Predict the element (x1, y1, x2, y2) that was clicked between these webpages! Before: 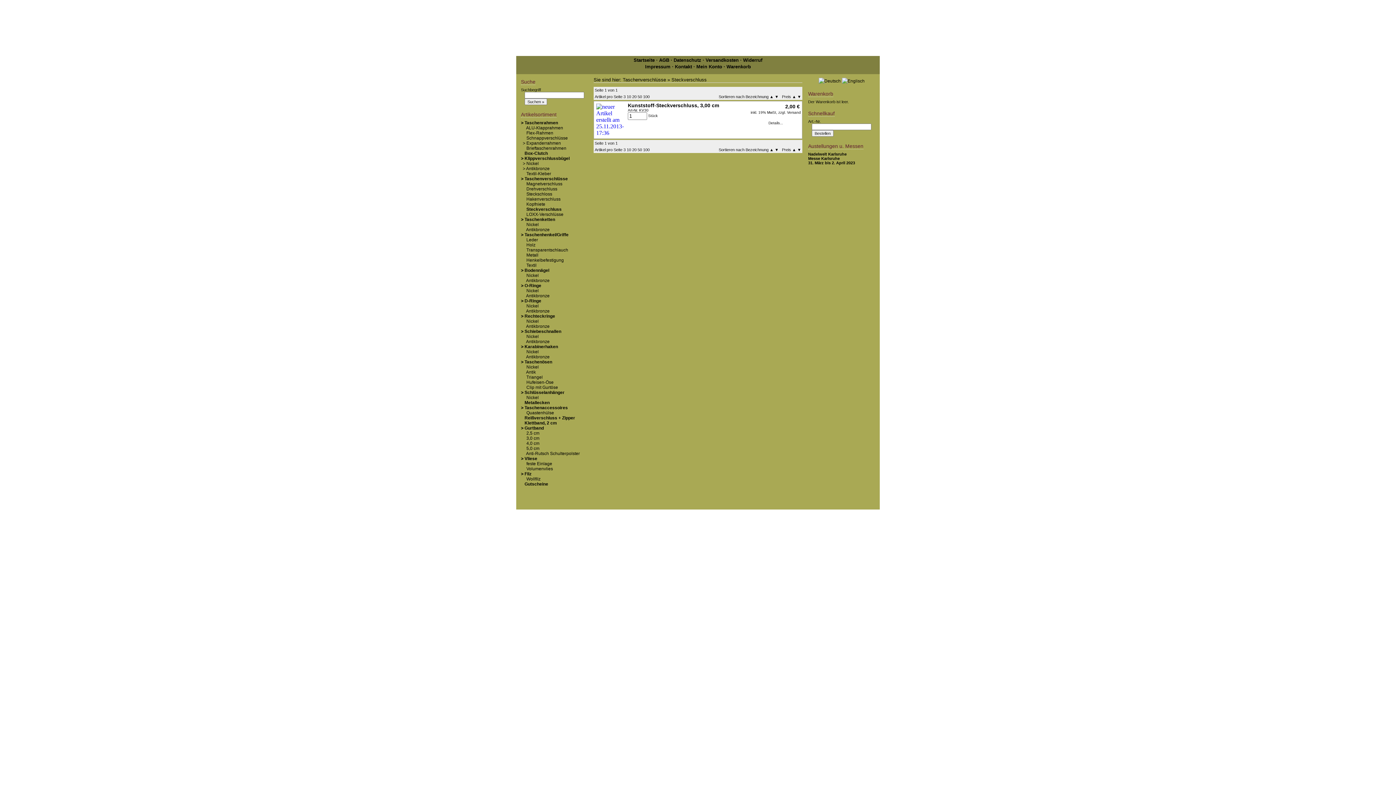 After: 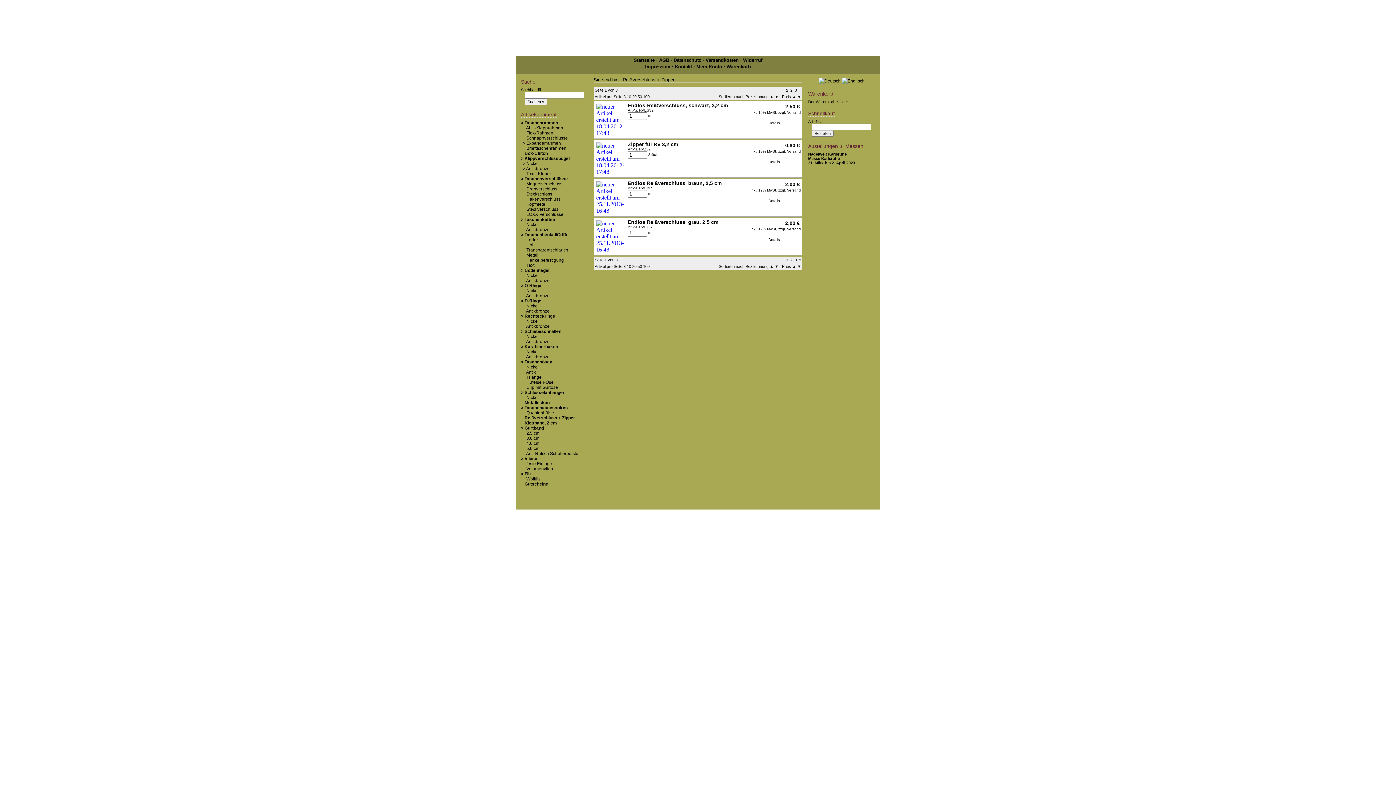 Action: label: Reißverschluss + Zipper bbox: (524, 415, 575, 420)